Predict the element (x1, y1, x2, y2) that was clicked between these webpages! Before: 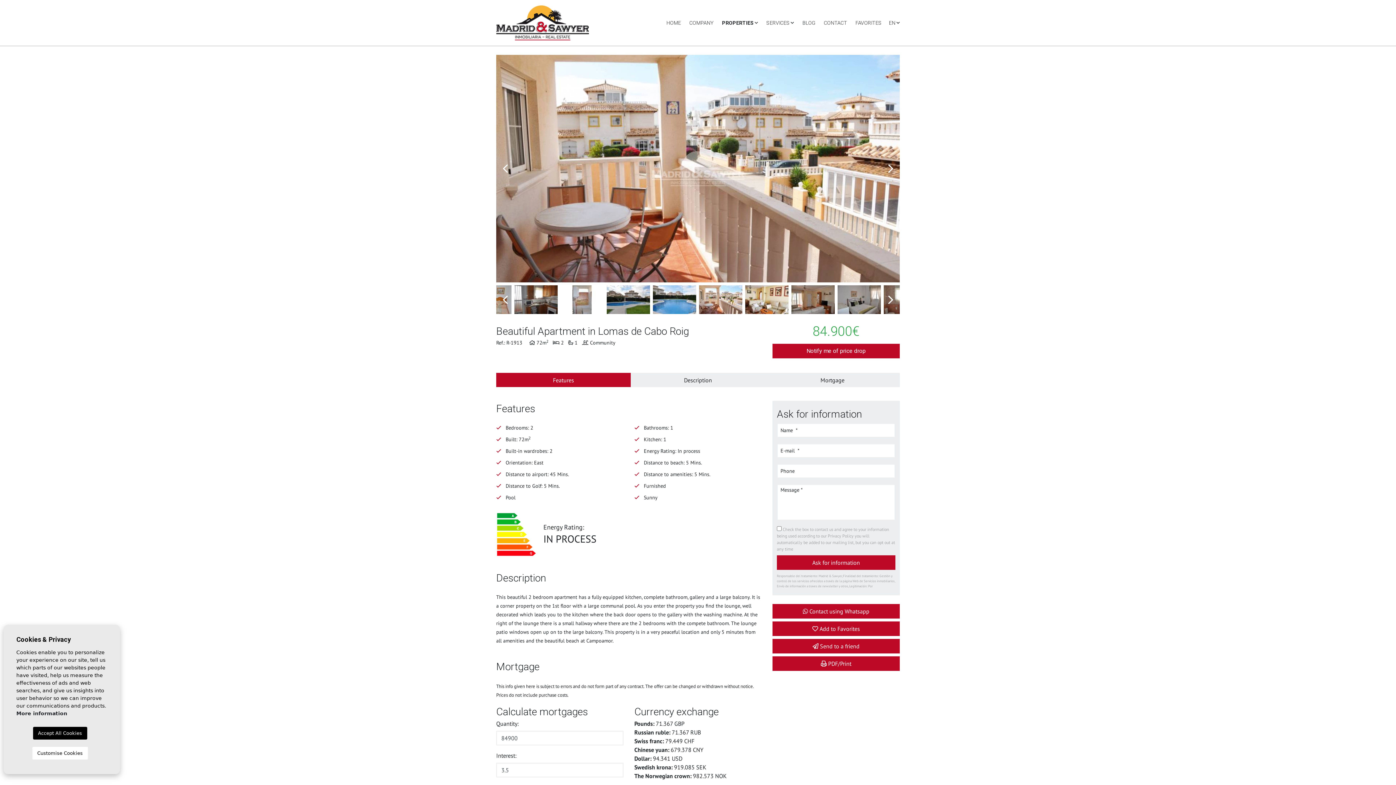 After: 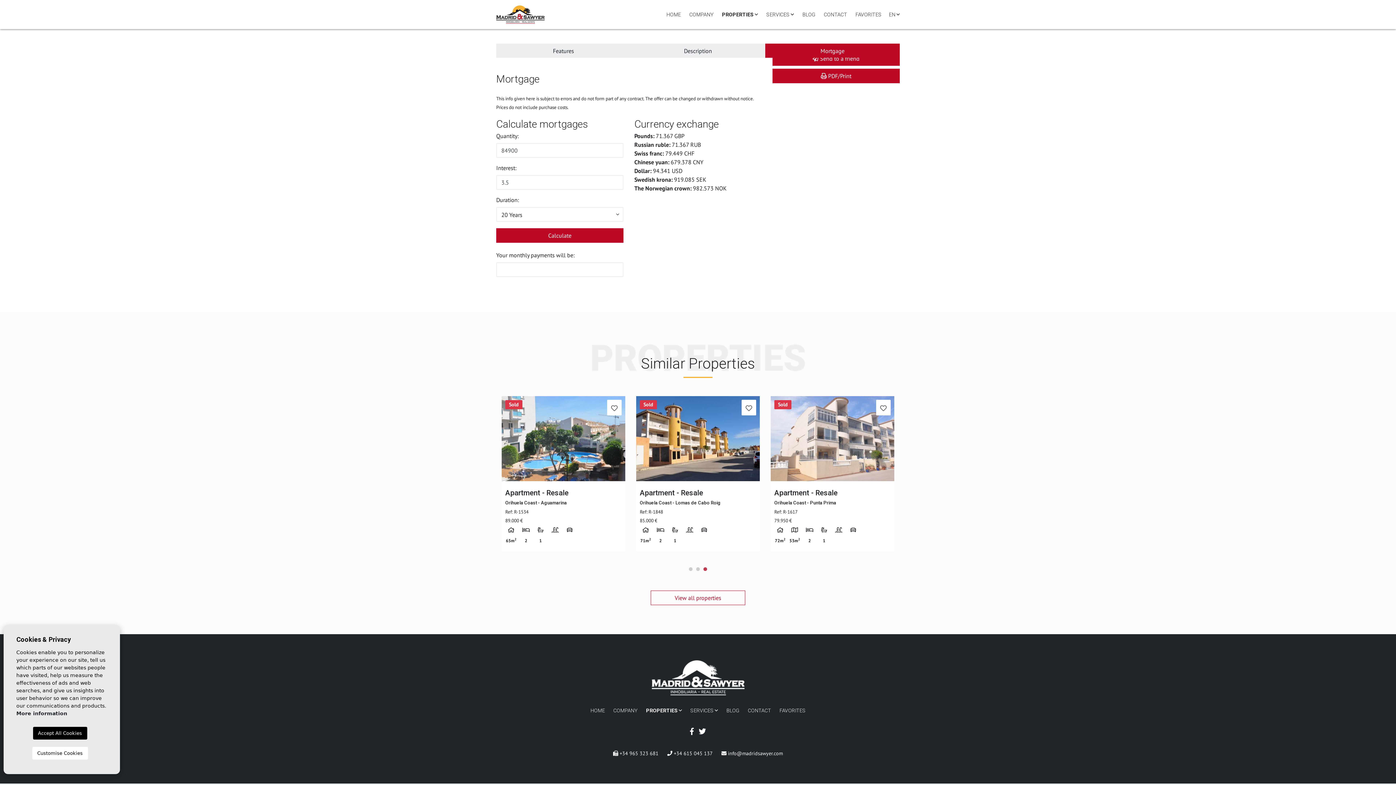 Action: label: Mortgage bbox: (765, 373, 900, 387)